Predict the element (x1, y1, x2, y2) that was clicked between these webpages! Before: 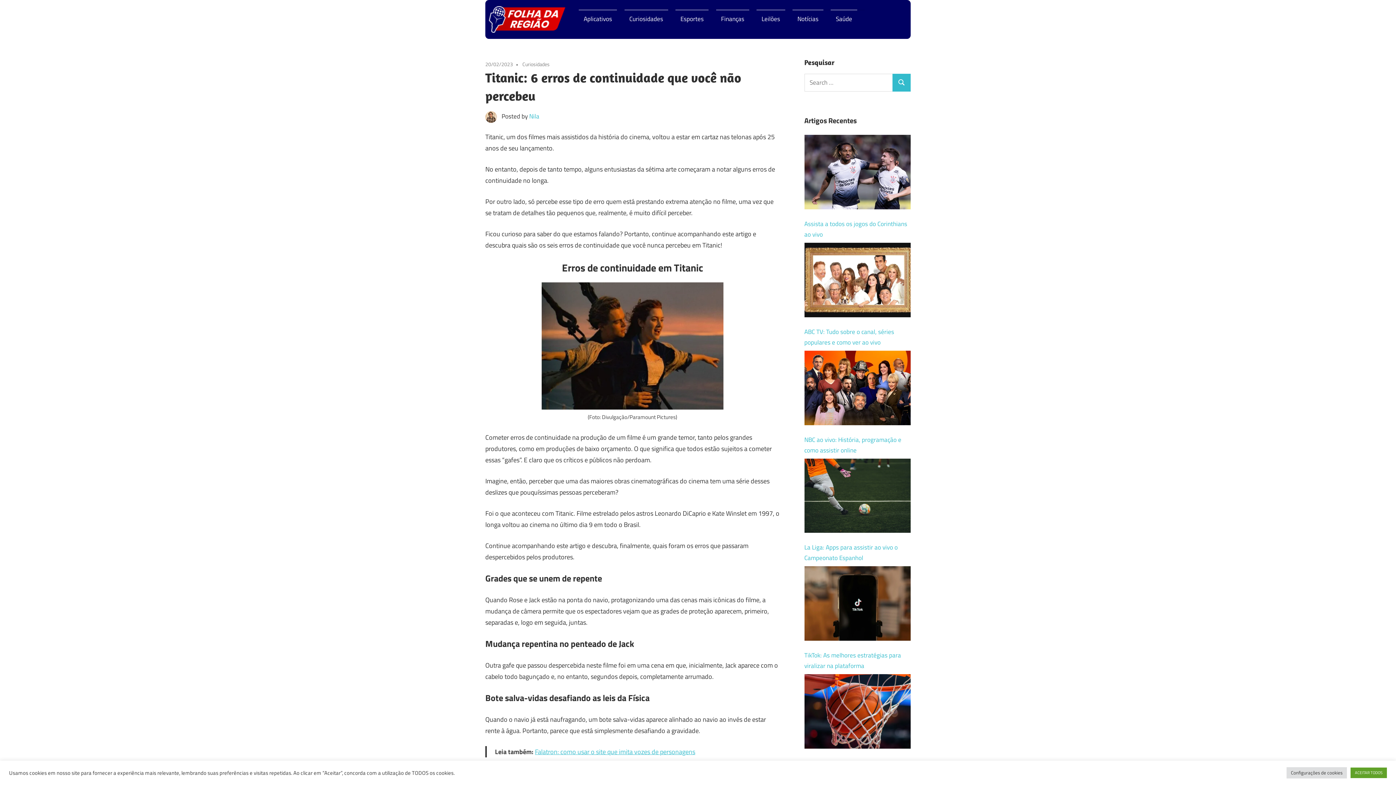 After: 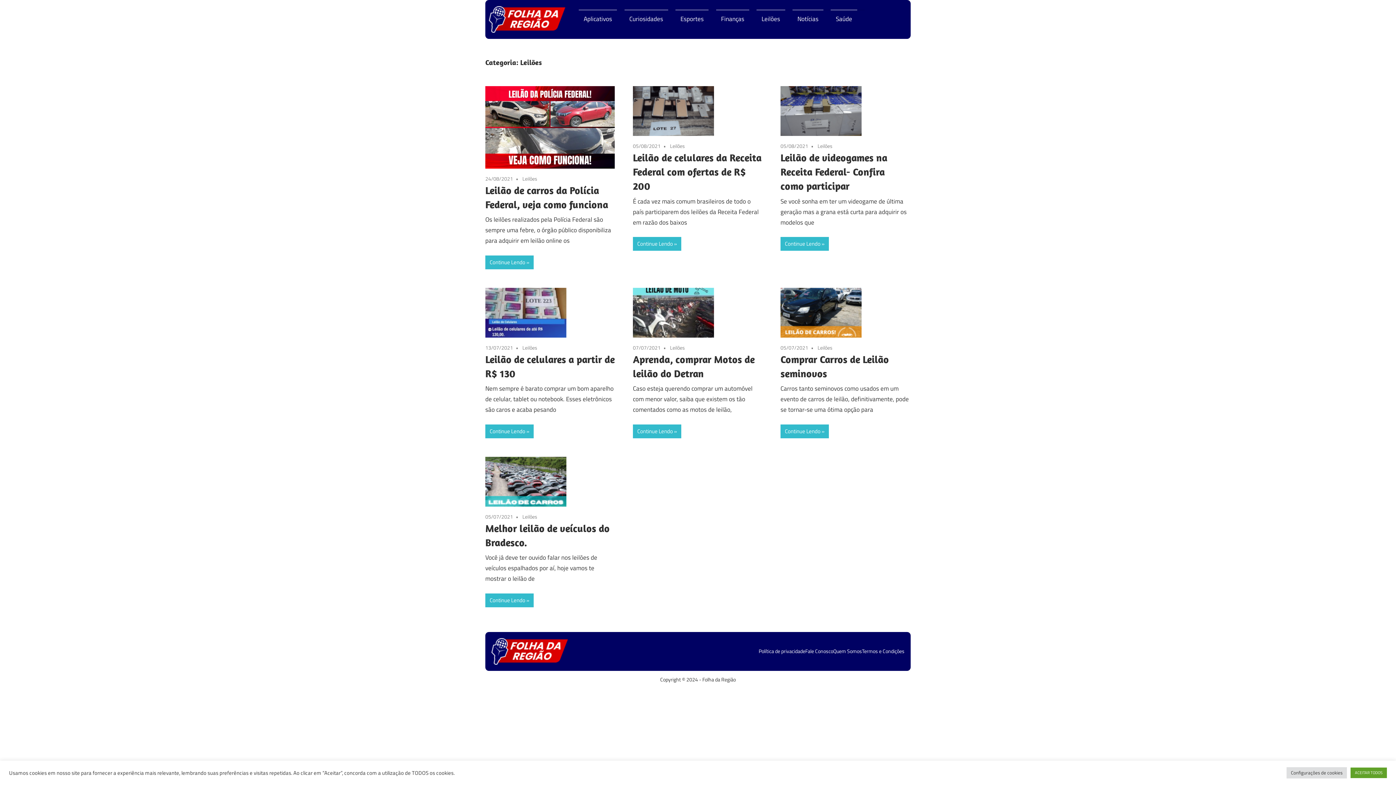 Action: label: Leilões bbox: (756, 9, 785, 29)